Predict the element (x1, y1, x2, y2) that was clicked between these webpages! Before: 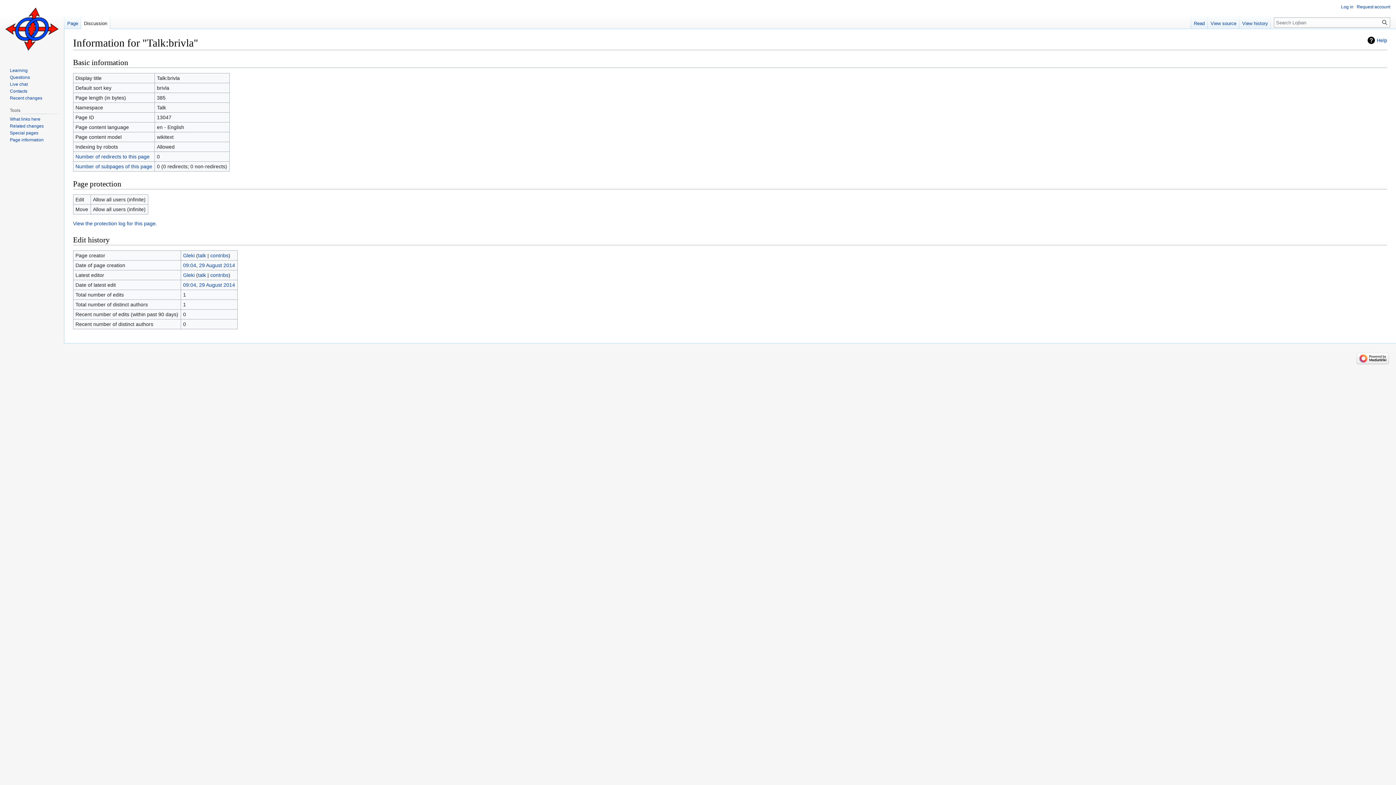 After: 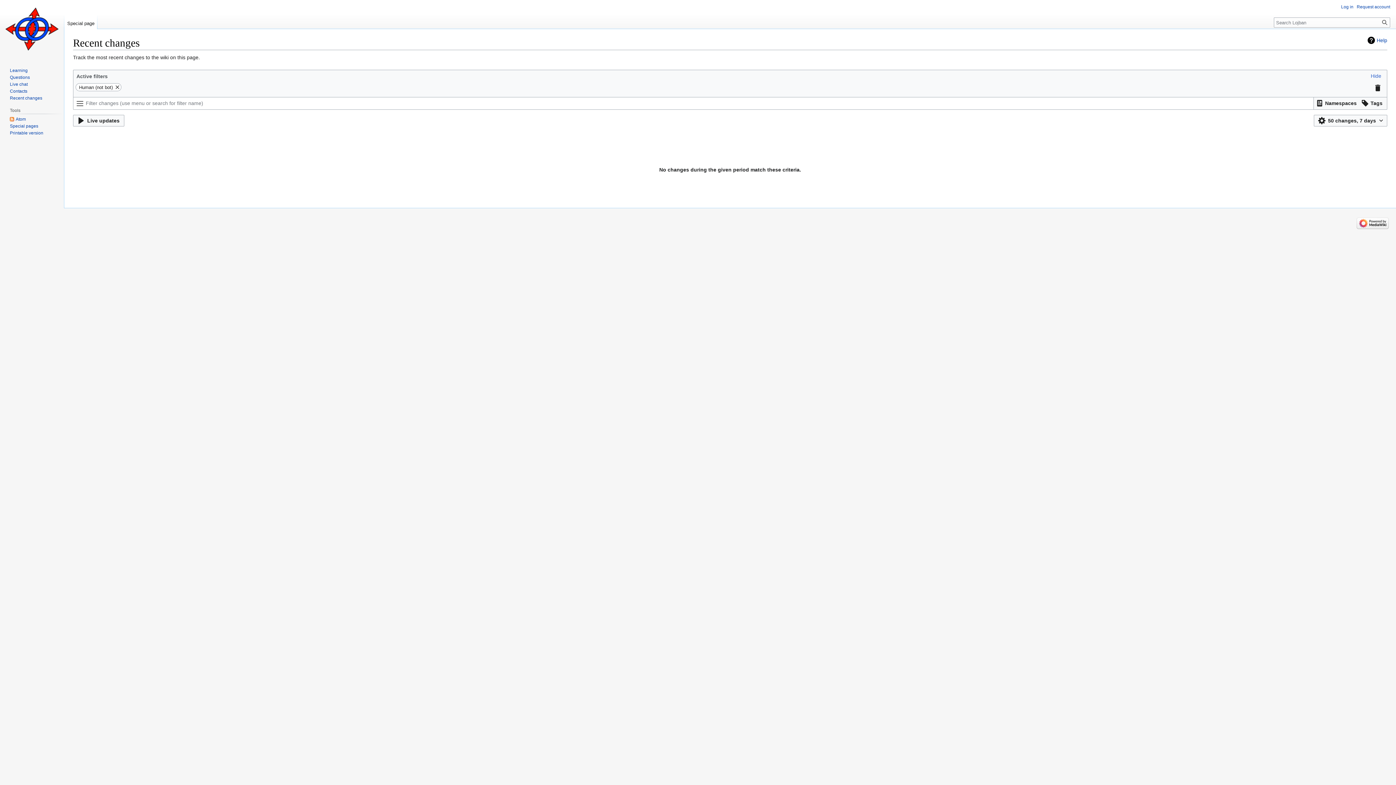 Action: bbox: (9, 95, 42, 100) label: Recent changes